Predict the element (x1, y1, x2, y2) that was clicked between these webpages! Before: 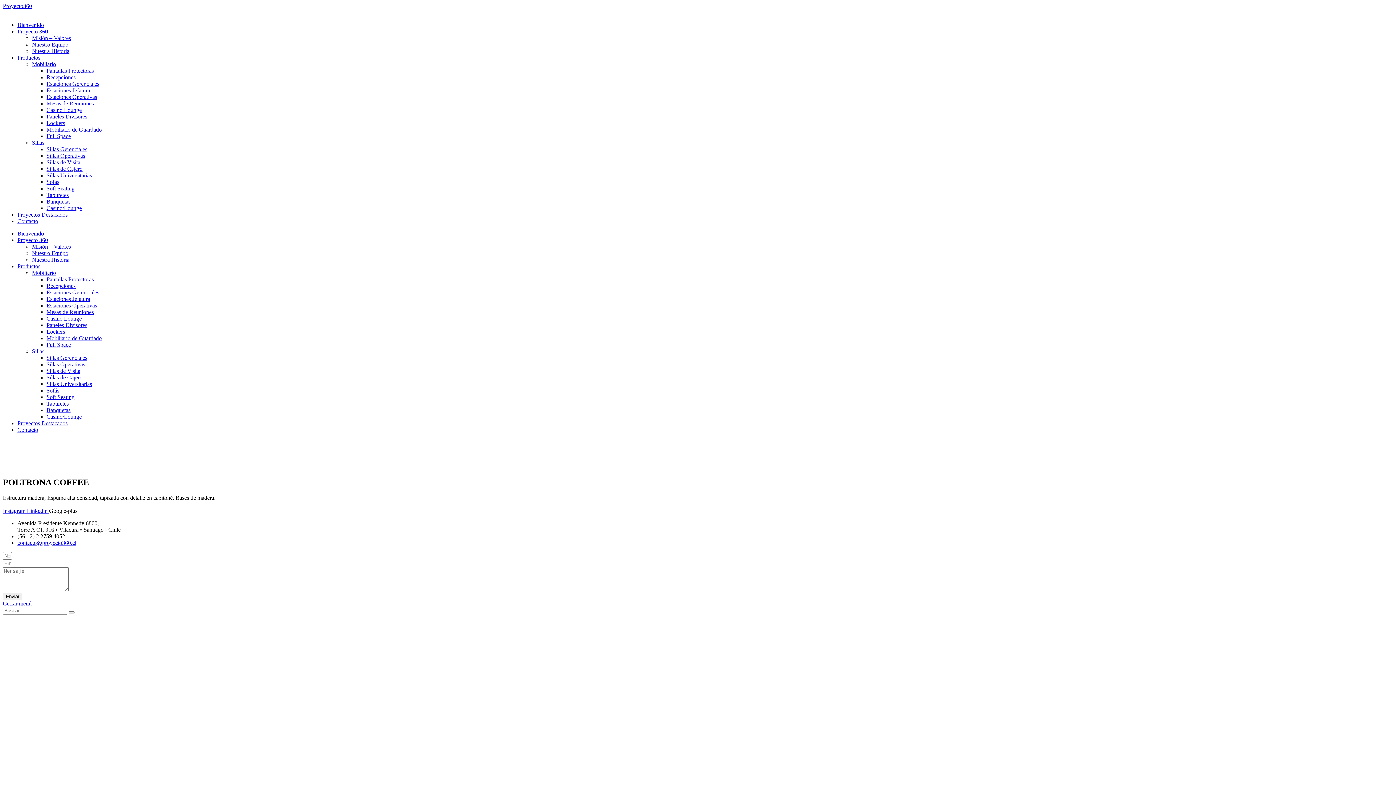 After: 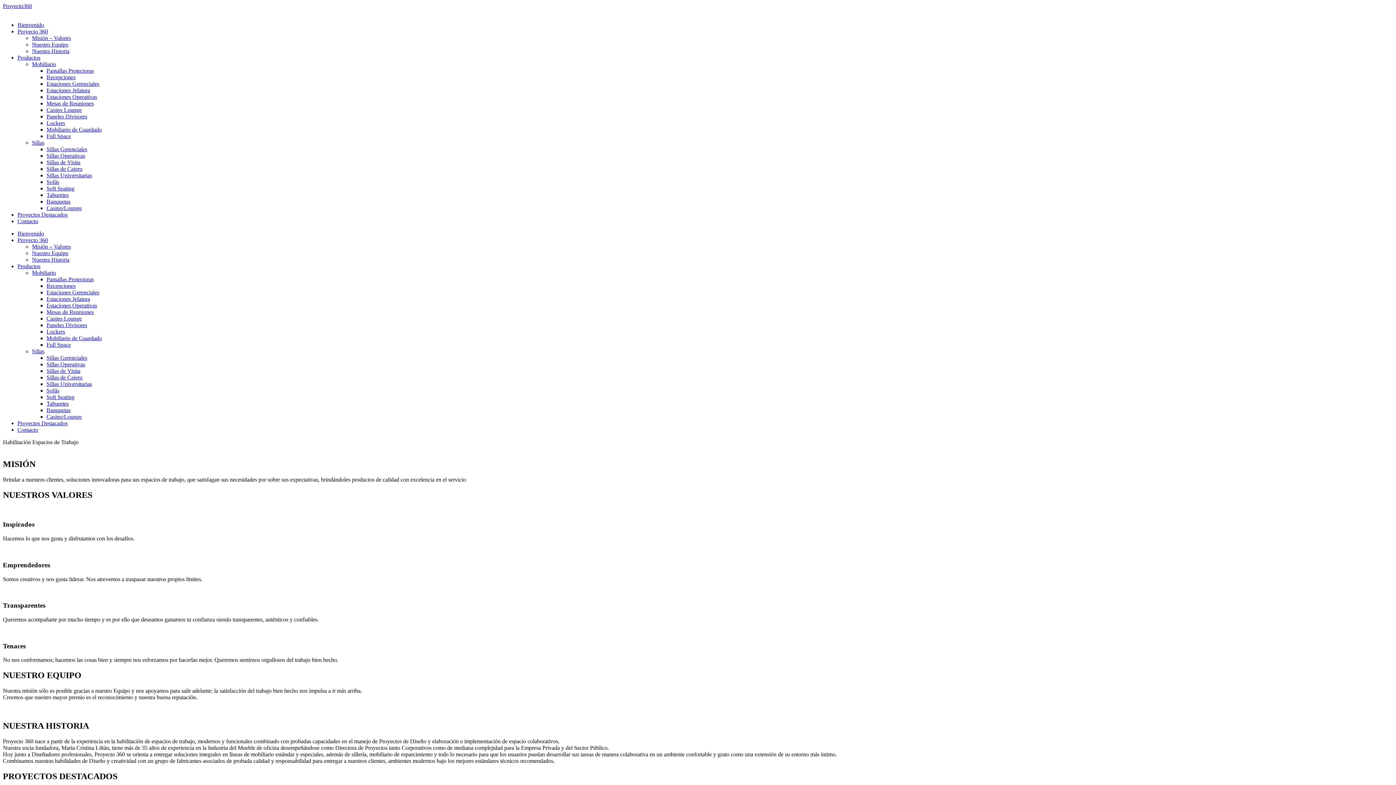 Action: label: Misión – Valores bbox: (32, 243, 70, 249)